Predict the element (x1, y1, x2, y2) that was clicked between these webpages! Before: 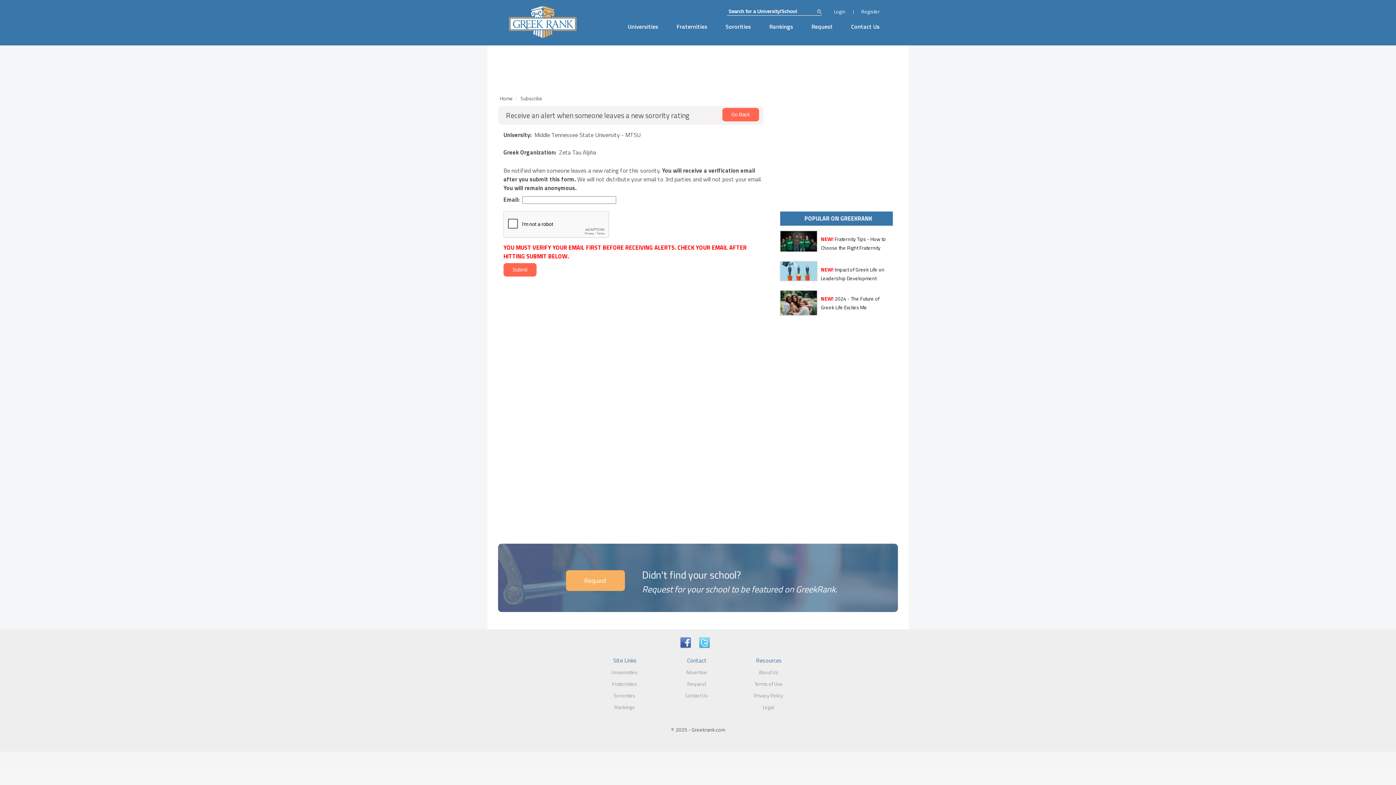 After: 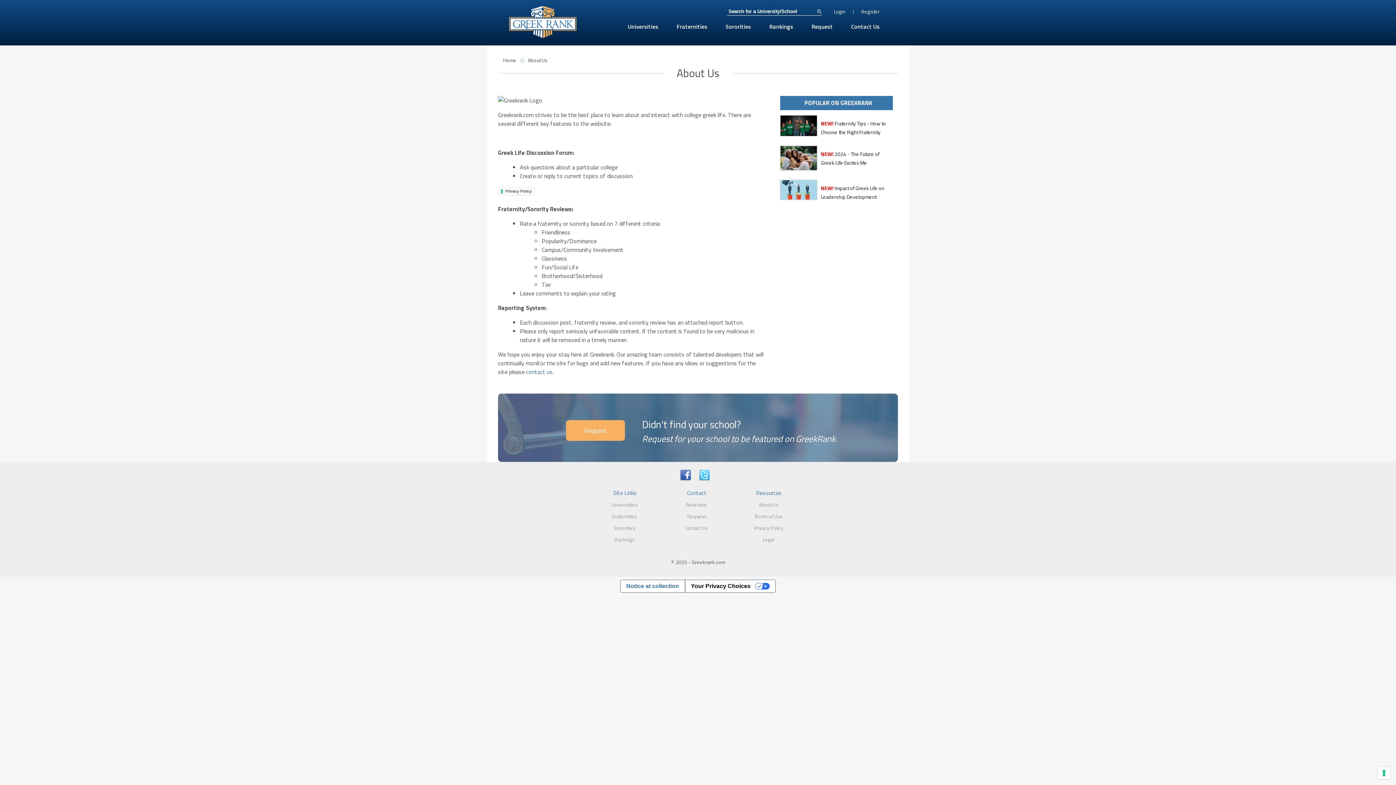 Action: bbox: (758, 668, 778, 676) label: About Us